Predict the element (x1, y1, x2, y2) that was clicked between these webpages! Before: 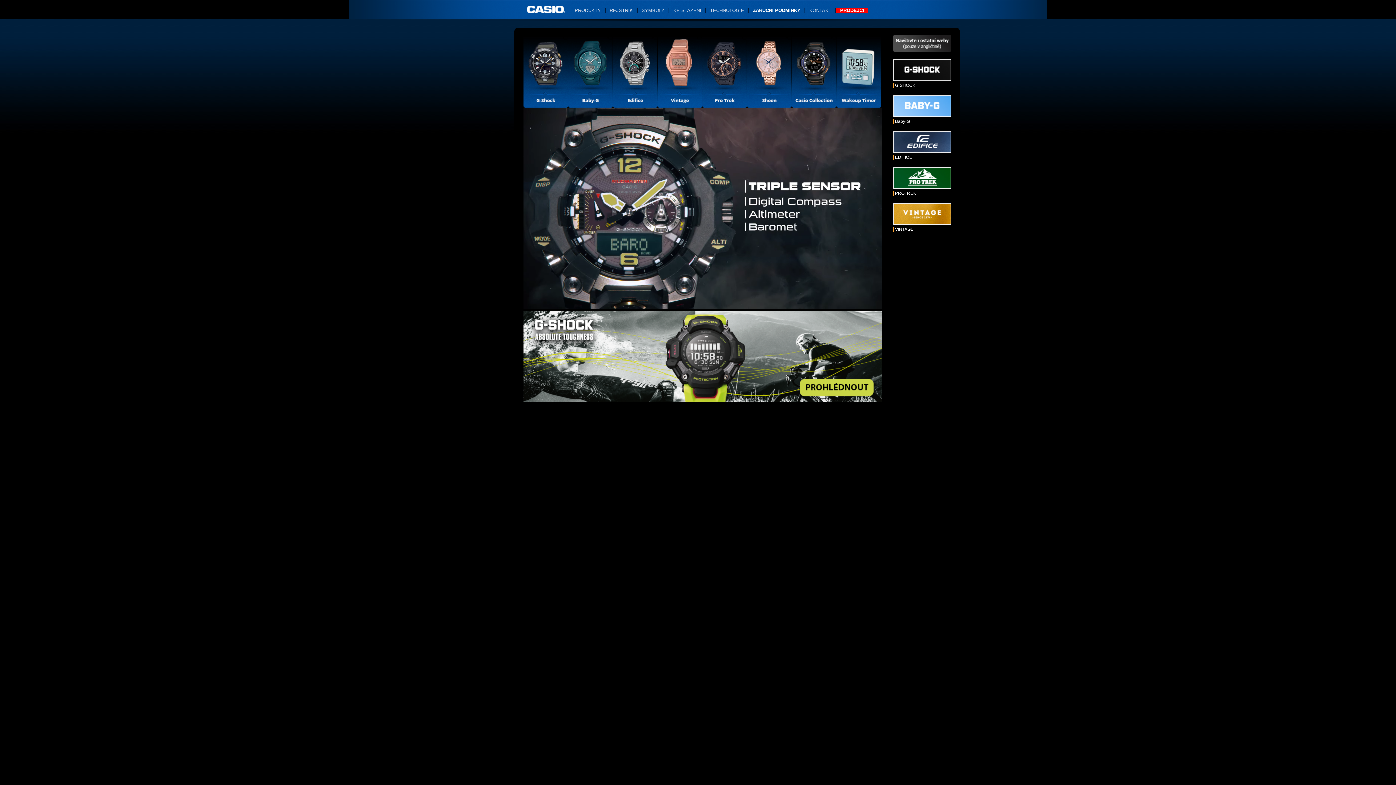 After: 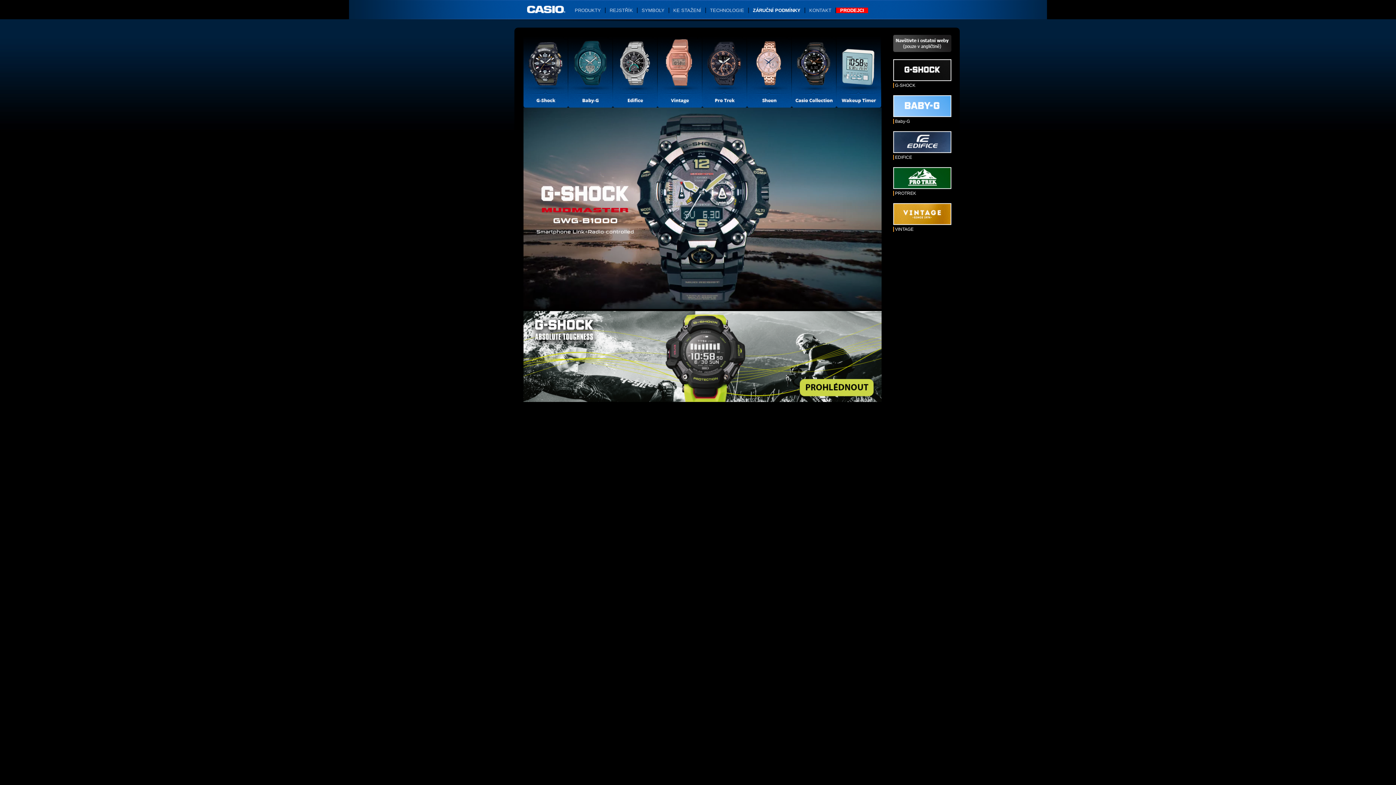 Action: bbox: (527, 5, 565, 13)